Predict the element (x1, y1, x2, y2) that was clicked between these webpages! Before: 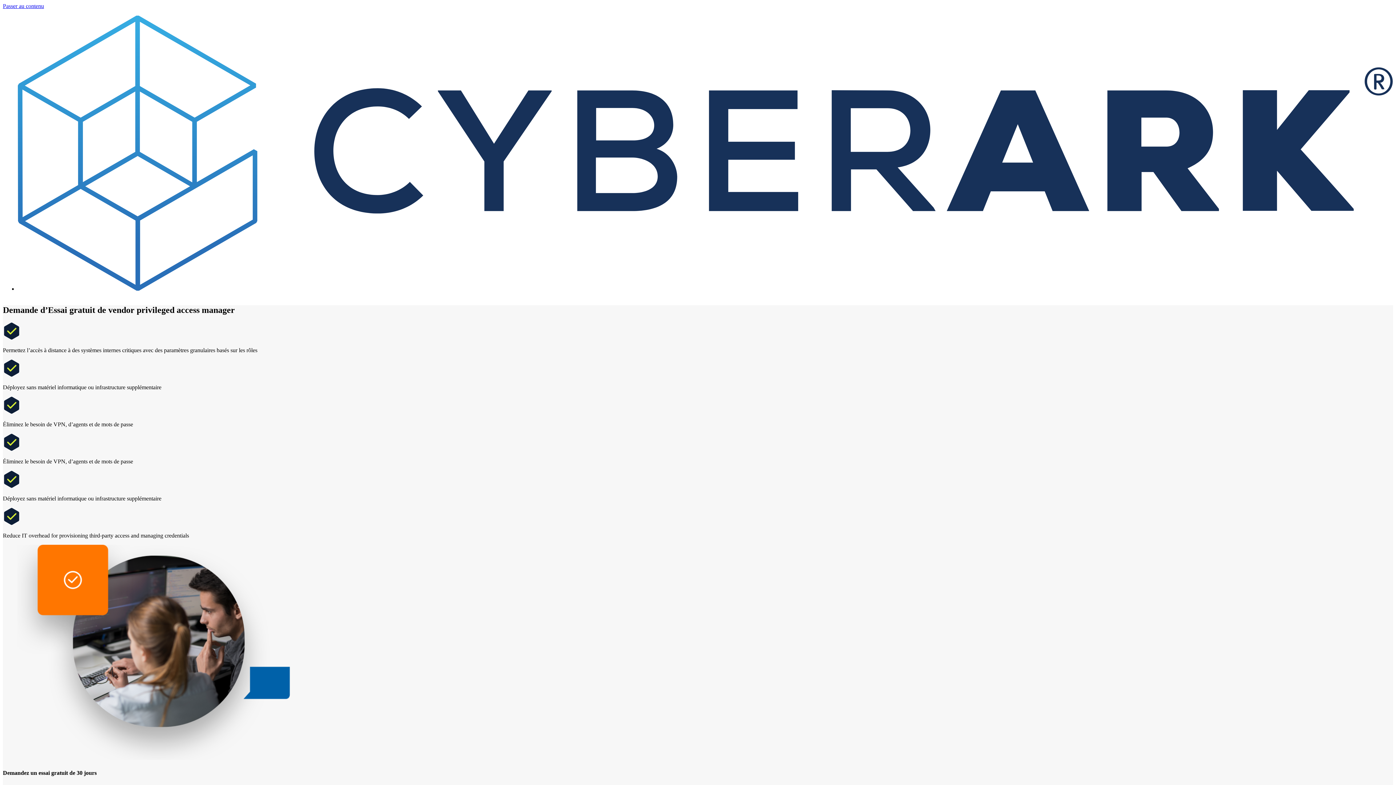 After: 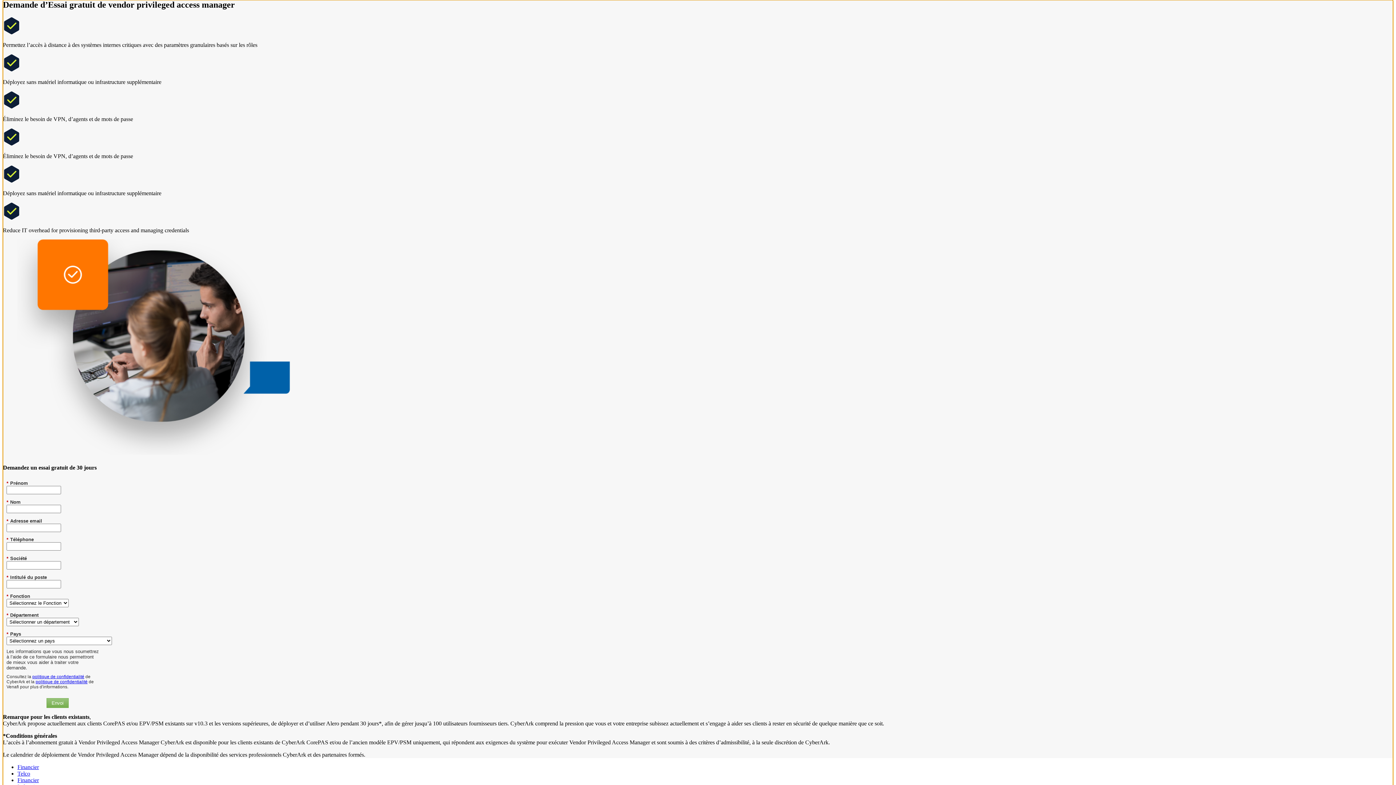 Action: label: Passer au contenu bbox: (2, 2, 44, 9)